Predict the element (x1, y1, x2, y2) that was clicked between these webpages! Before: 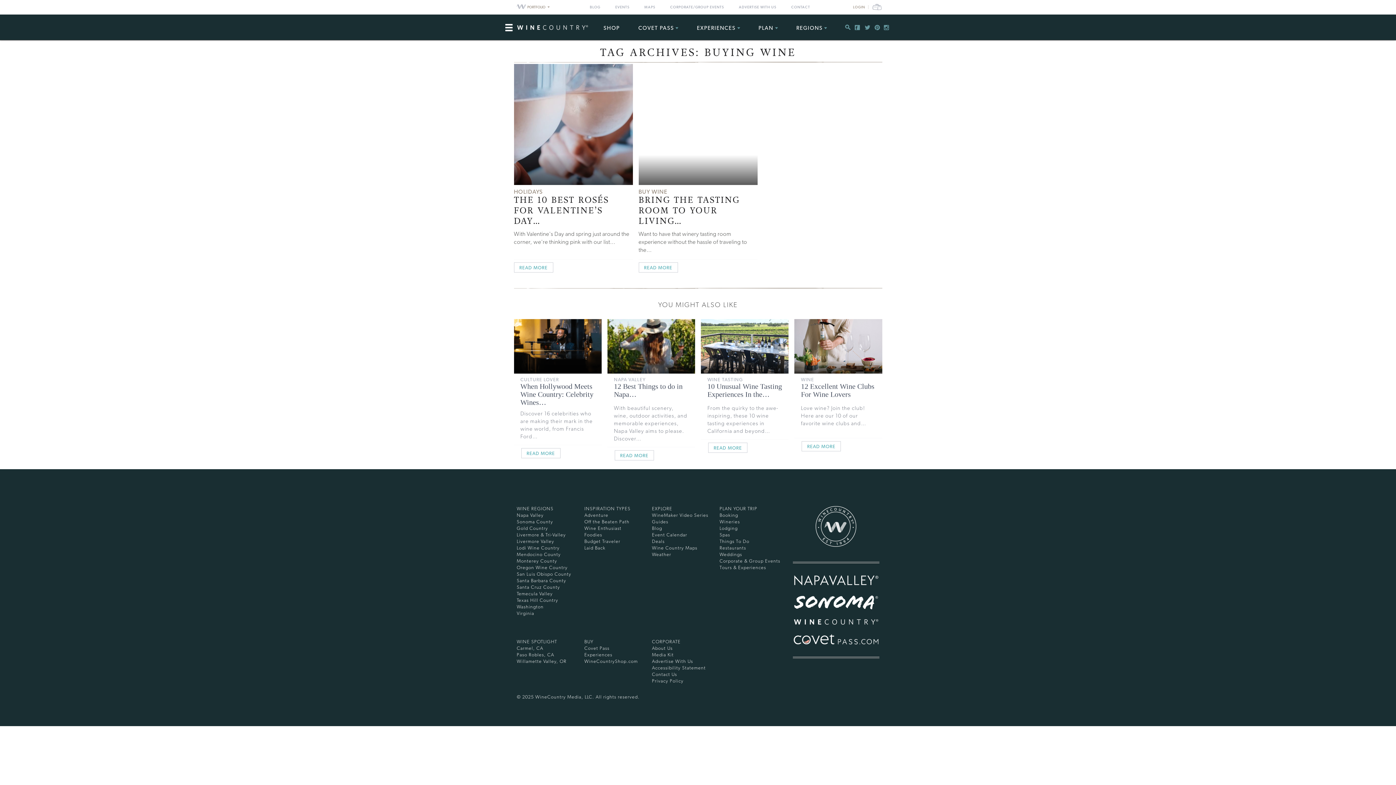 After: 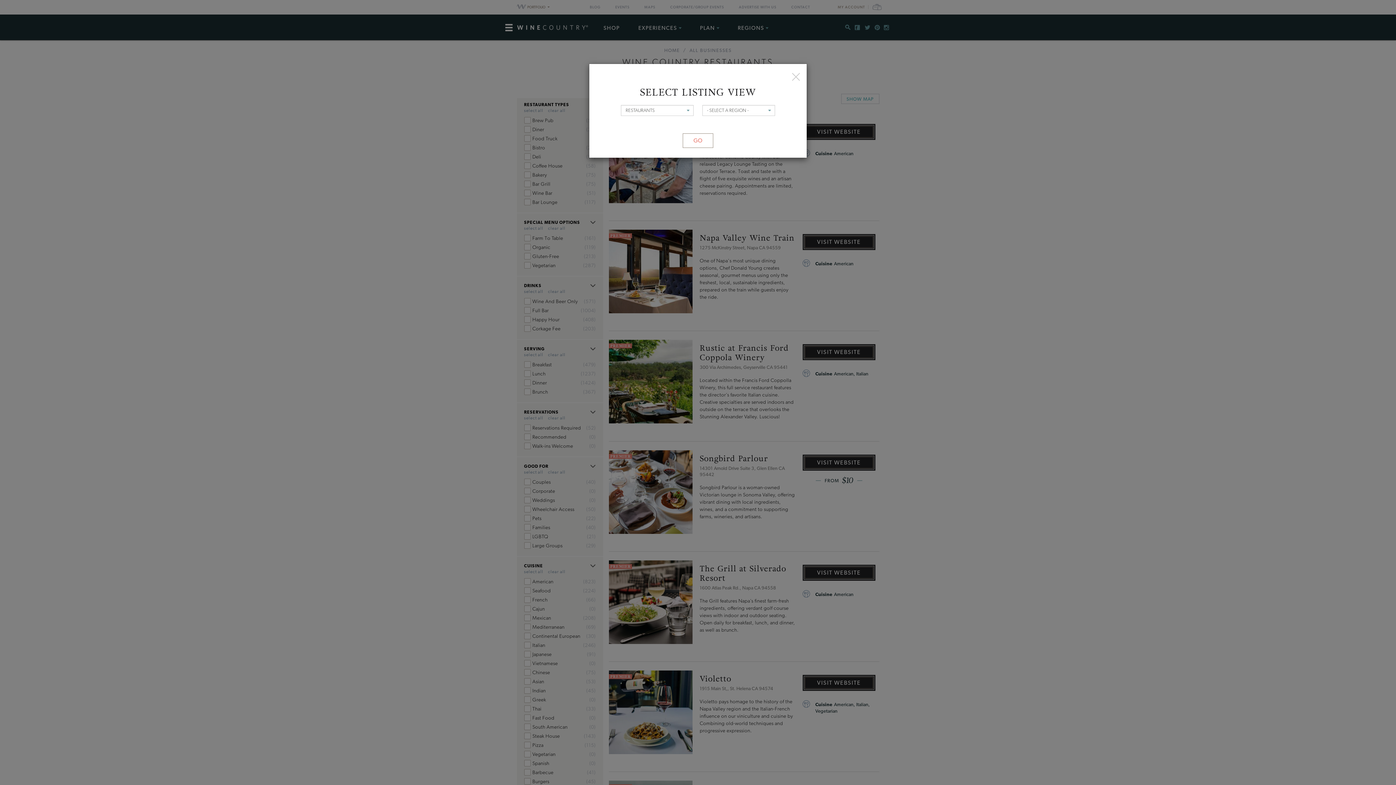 Action: bbox: (719, 545, 746, 550) label: Restaurants